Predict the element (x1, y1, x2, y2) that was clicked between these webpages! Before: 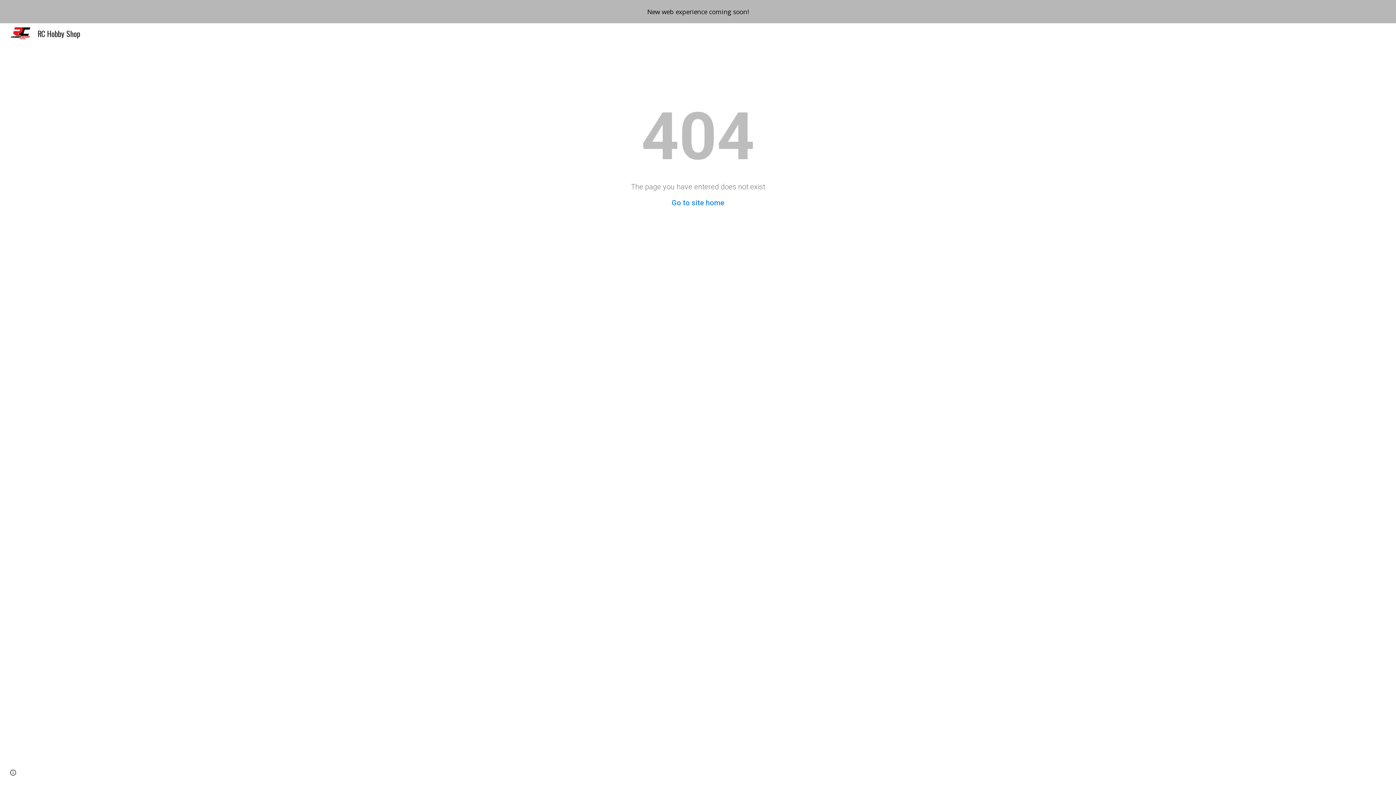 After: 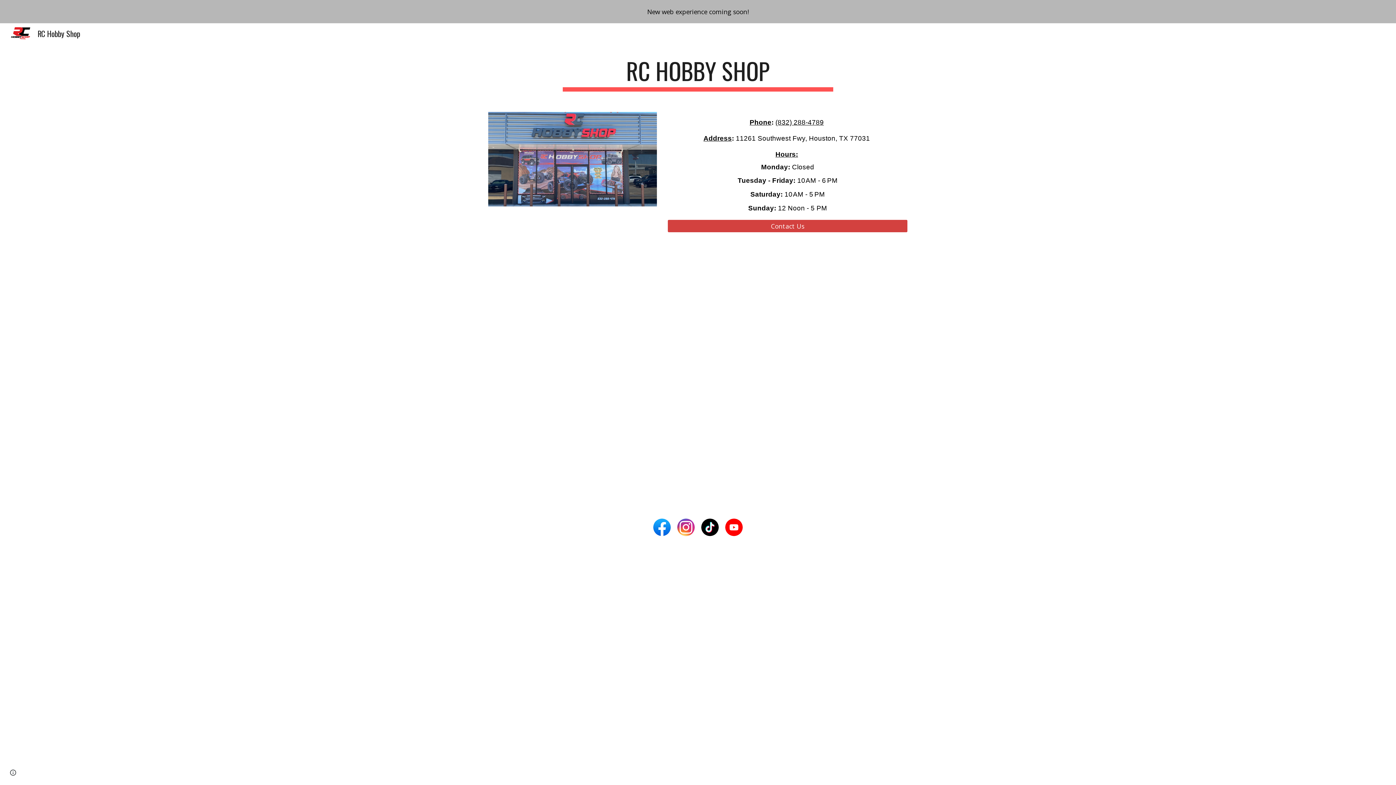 Action: bbox: (5, 26, 84, 37) label: RC Hobby Shop